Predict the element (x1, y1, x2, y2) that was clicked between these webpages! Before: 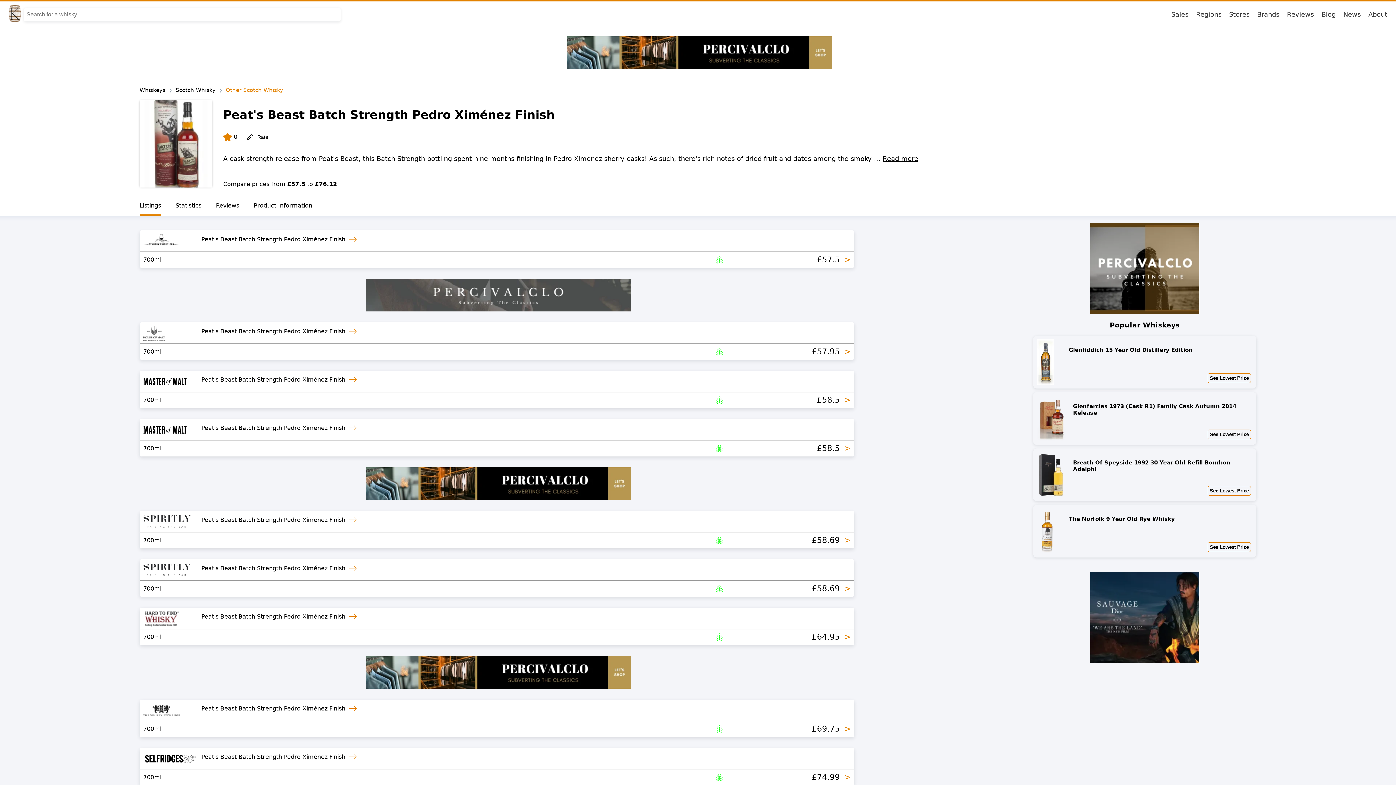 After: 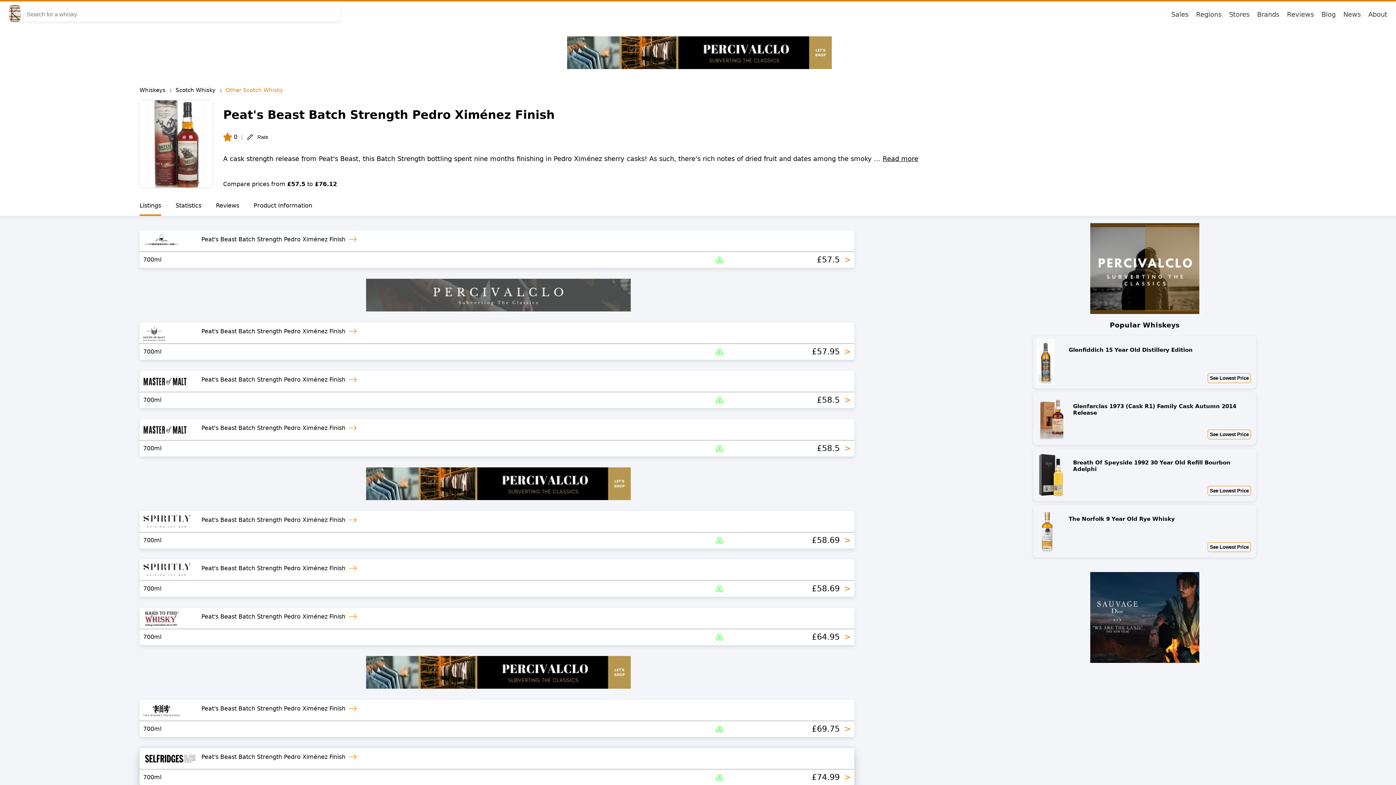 Action: bbox: (812, 773, 842, 782) label: £74.99 